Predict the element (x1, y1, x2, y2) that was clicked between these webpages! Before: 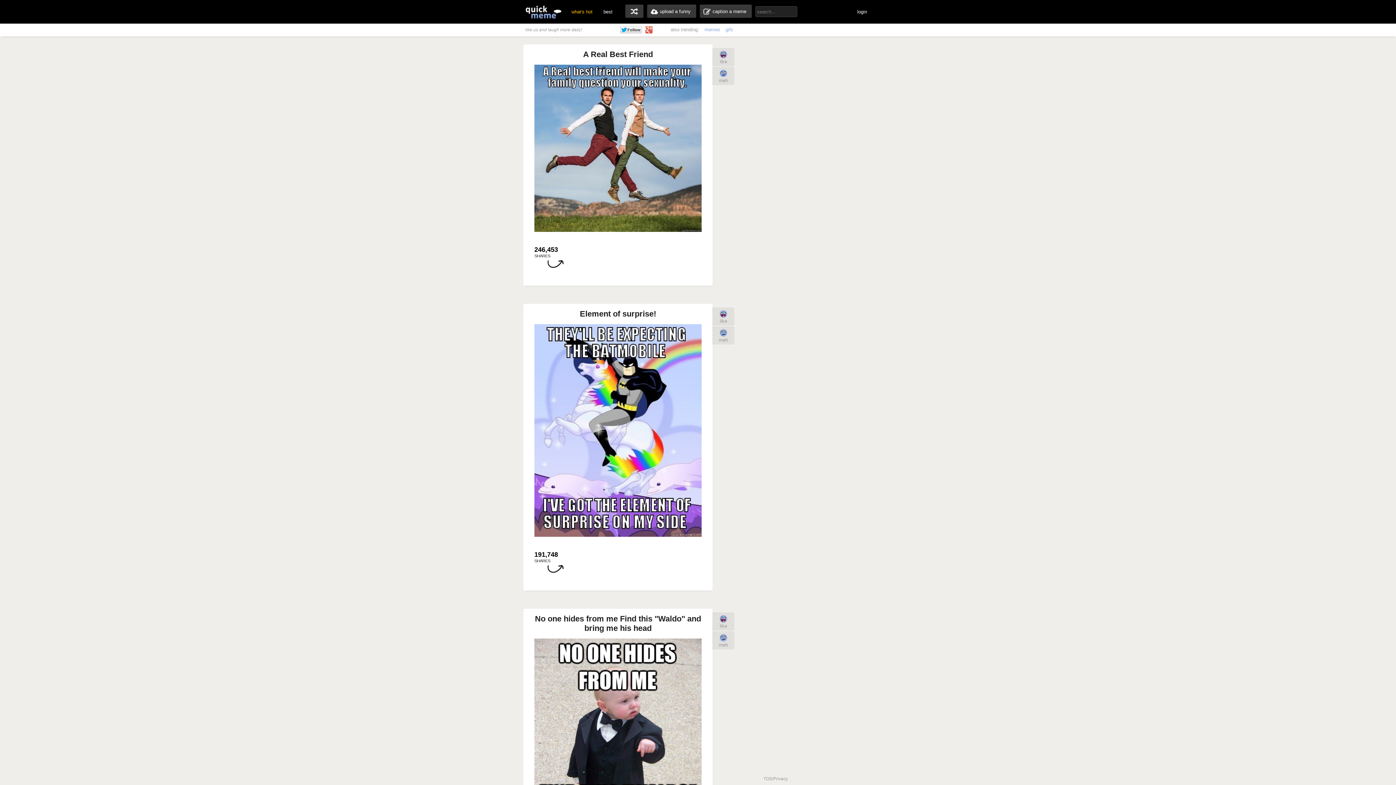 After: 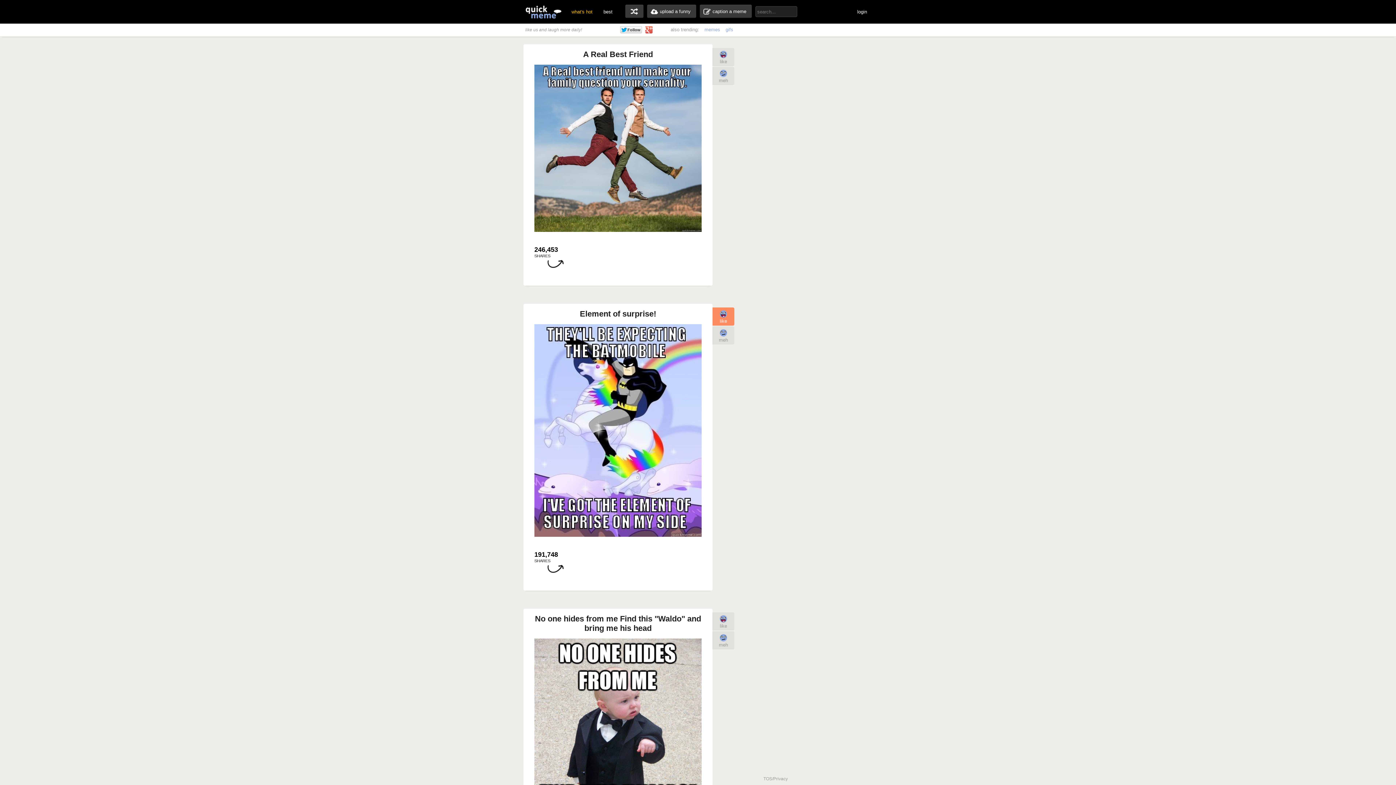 Action: bbox: (712, 307, 734, 325) label: like